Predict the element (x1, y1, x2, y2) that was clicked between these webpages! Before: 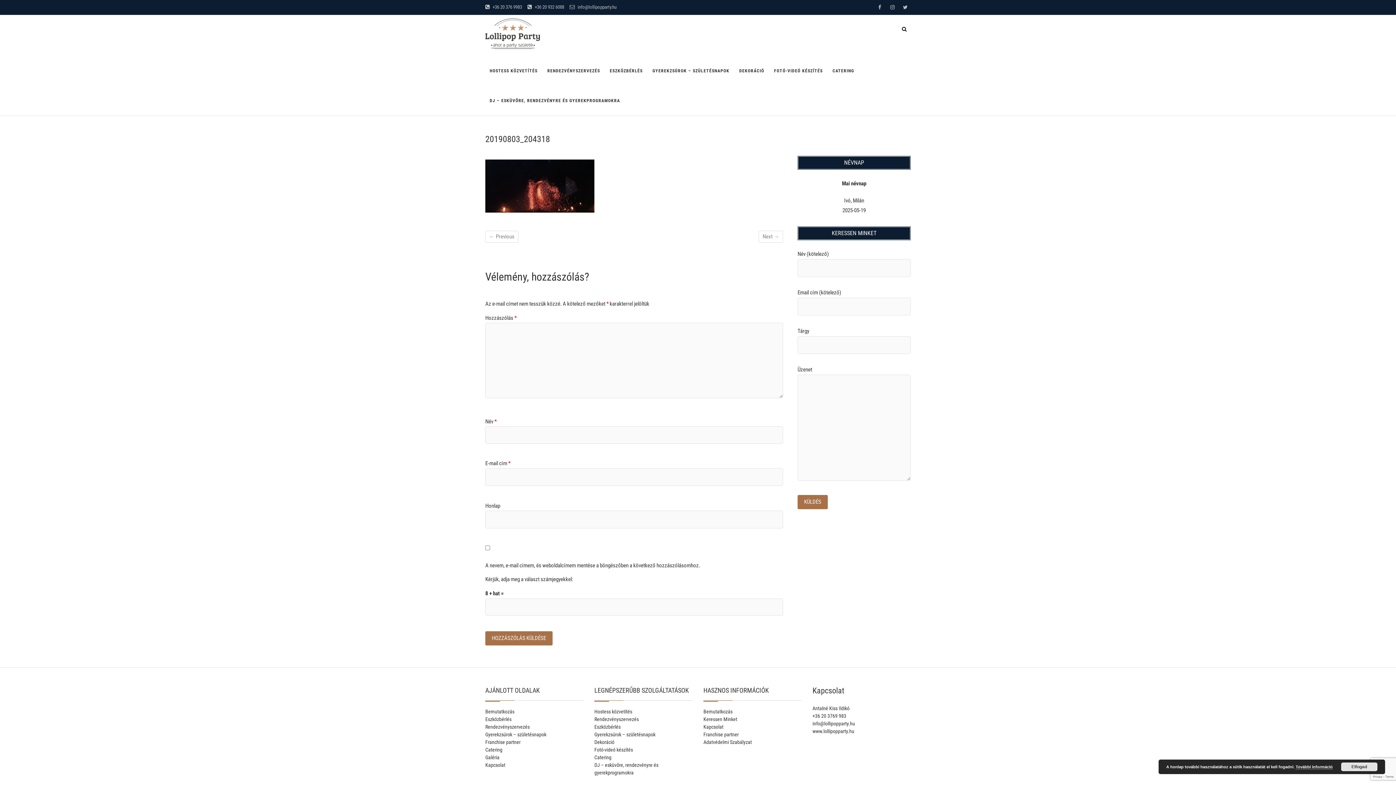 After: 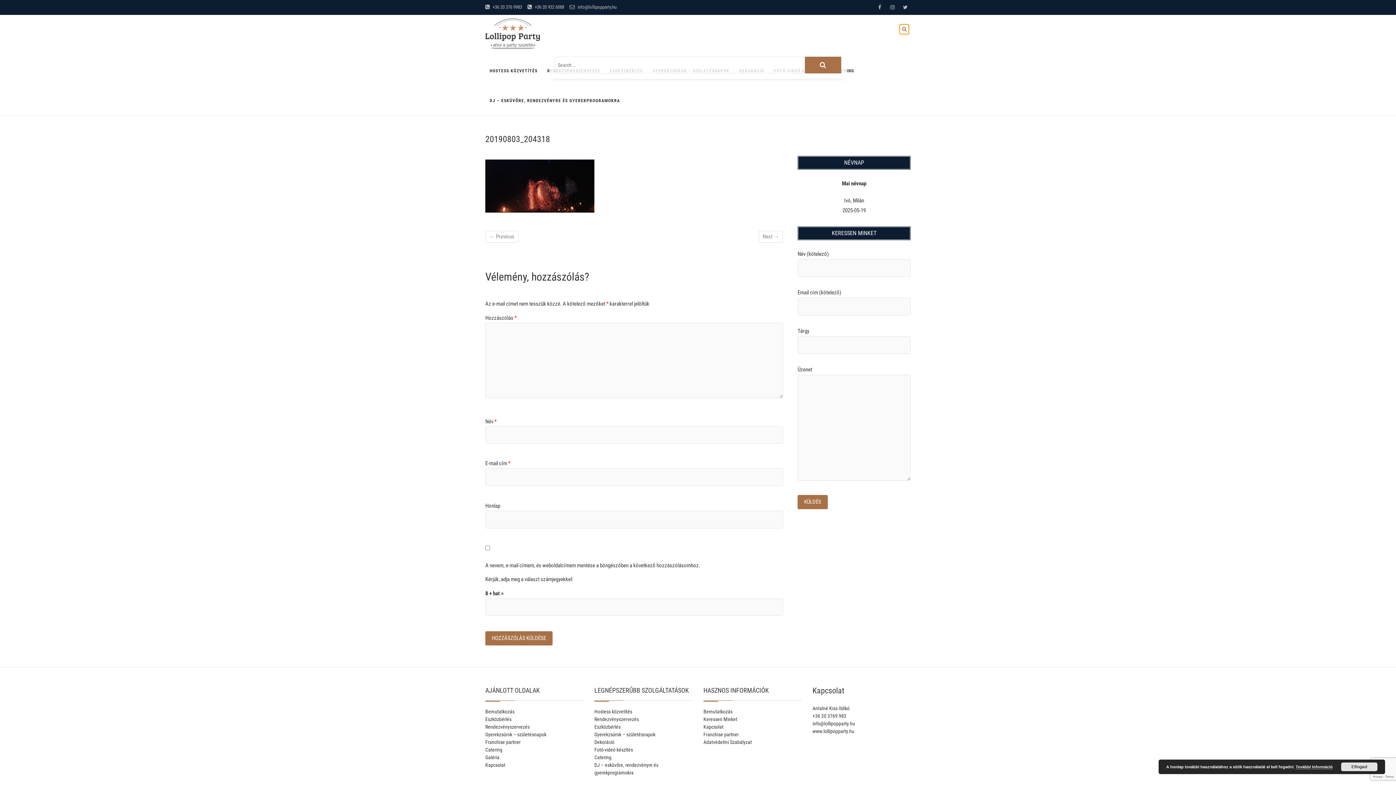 Action: bbox: (900, 24, 909, 34)